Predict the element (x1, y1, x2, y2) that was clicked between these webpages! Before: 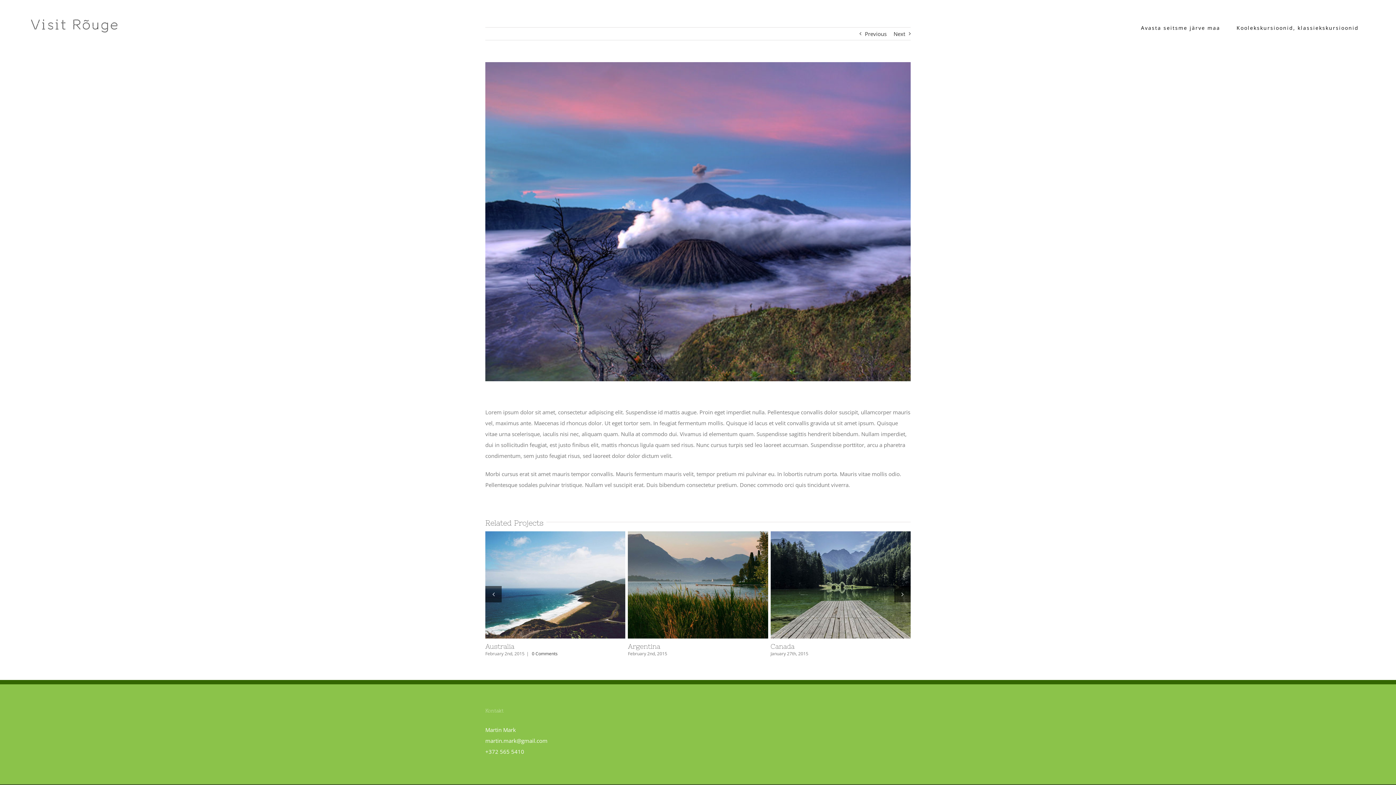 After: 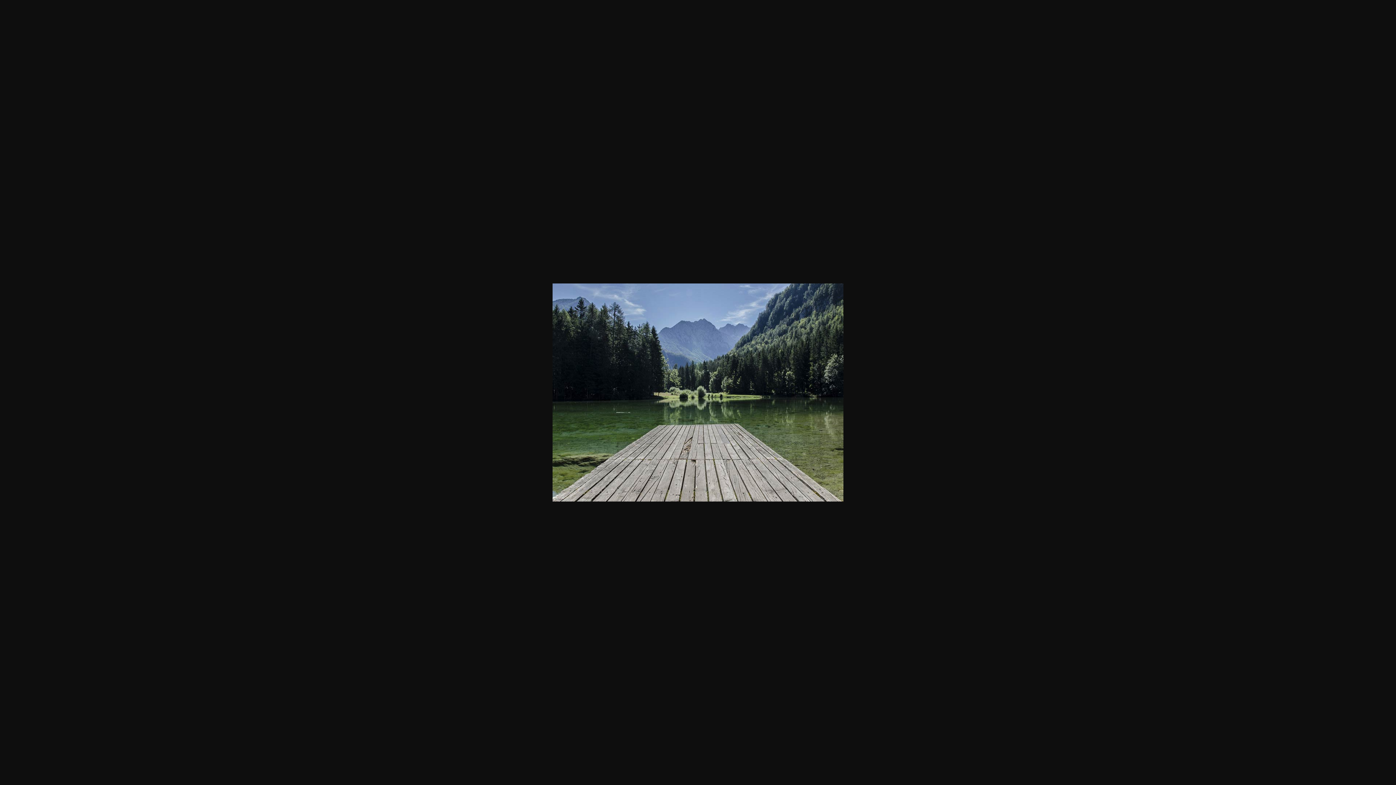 Action: label: Gallery bbox: (842, 574, 864, 596)